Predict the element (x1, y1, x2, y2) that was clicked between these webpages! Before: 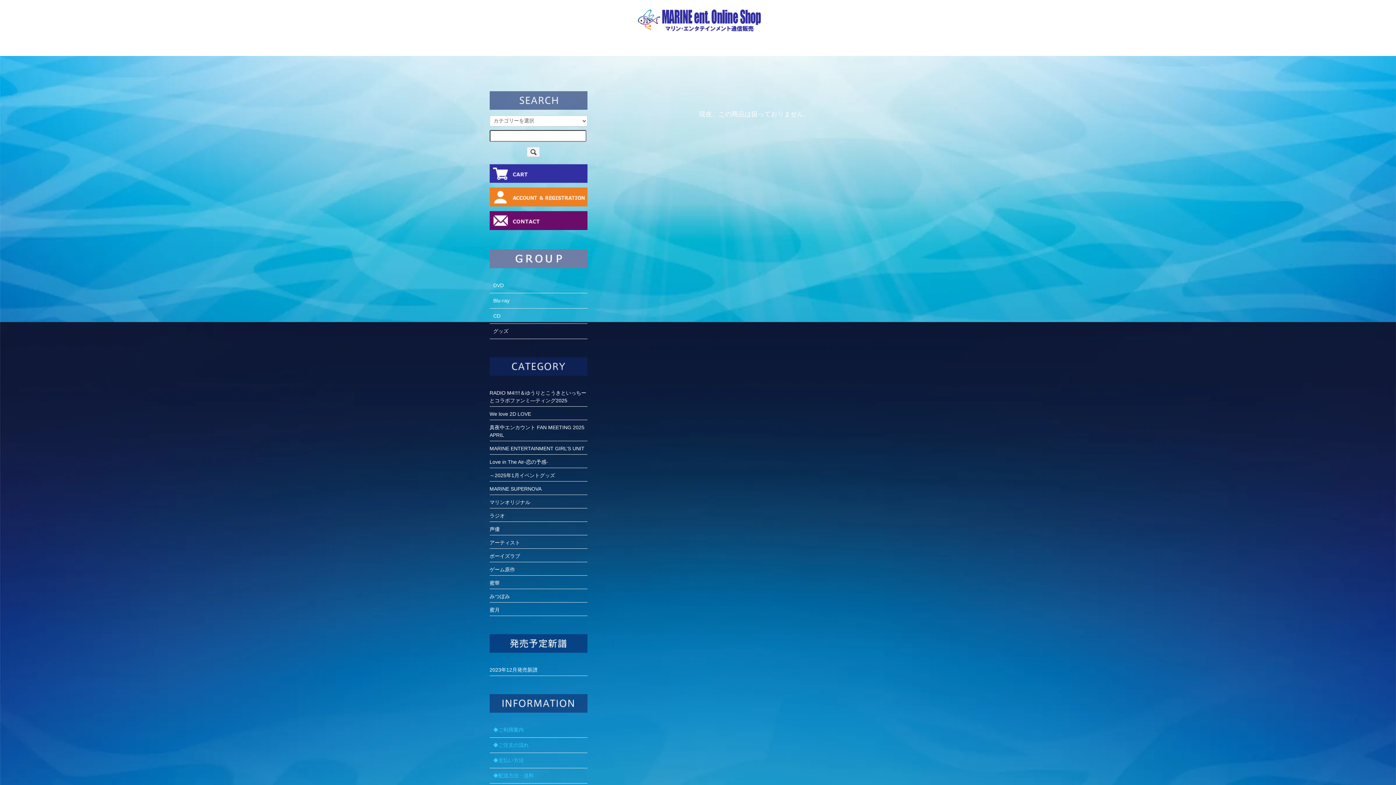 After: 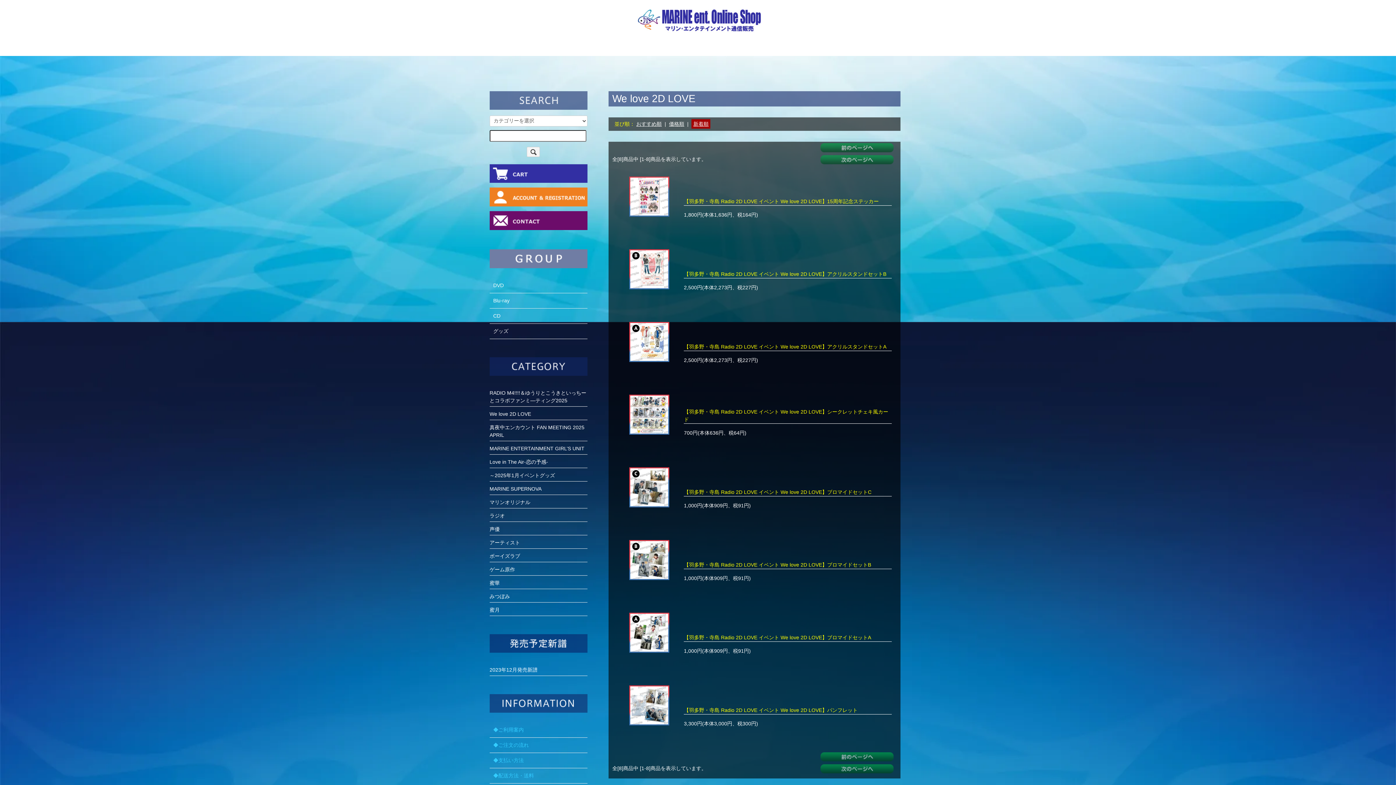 Action: bbox: (489, 410, 587, 418) label: We love 2D LOVE